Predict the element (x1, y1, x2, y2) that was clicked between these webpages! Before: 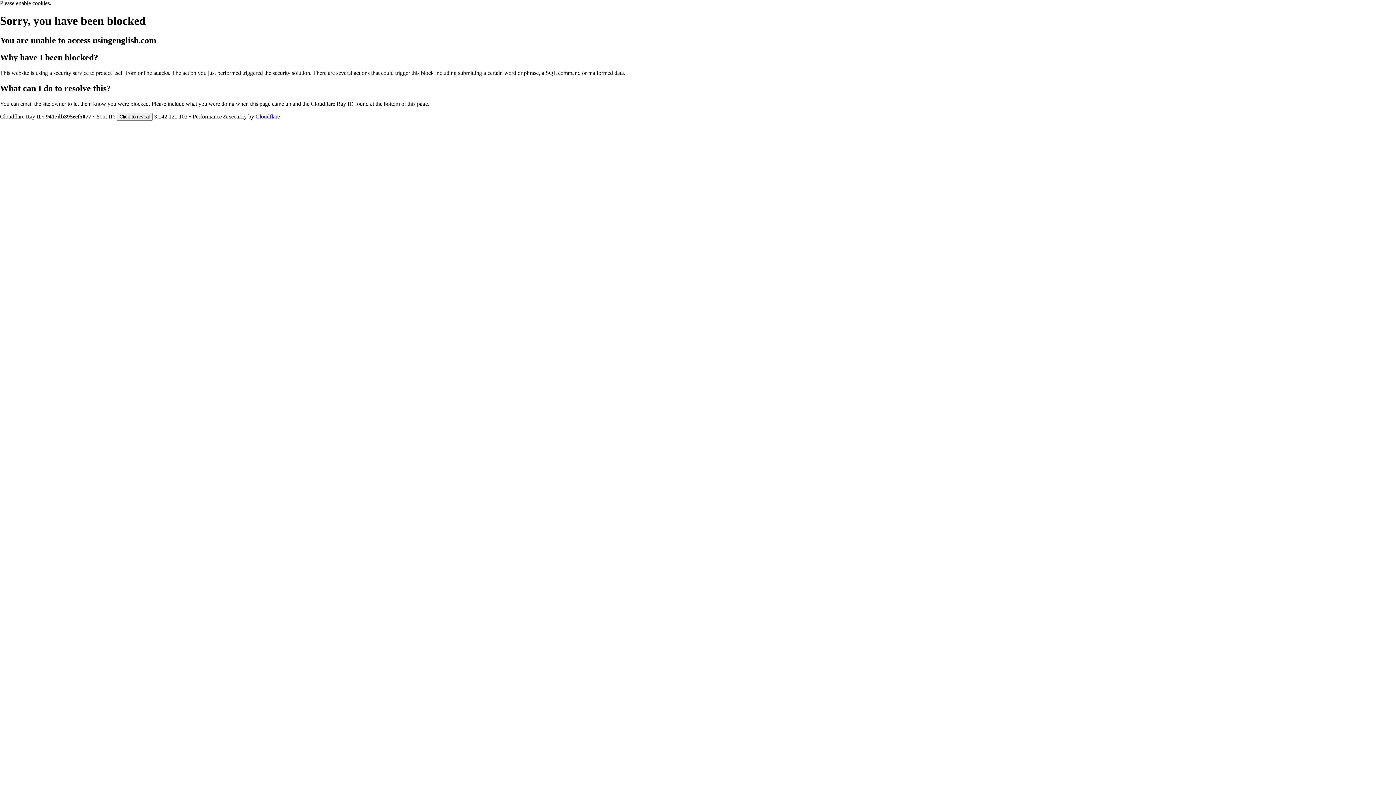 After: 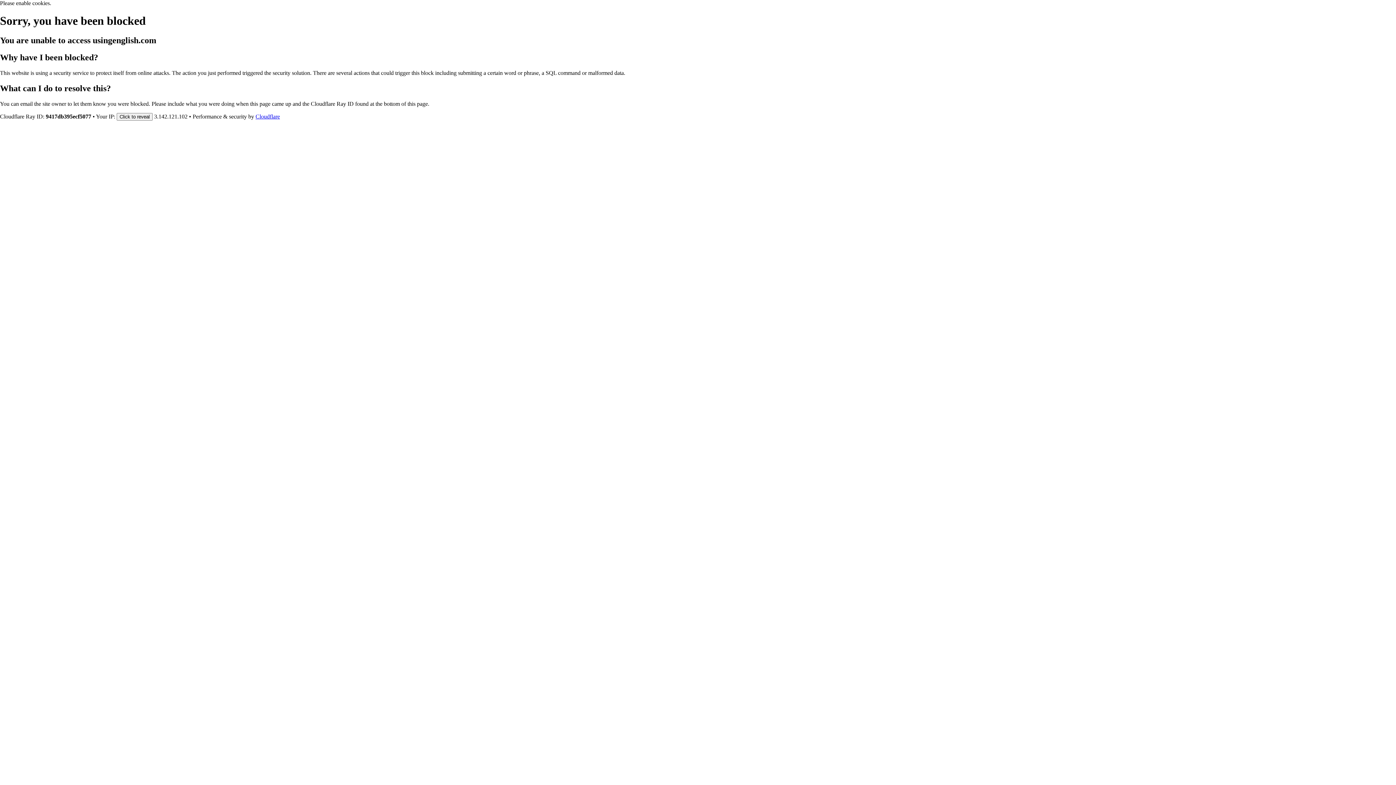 Action: bbox: (255, 113, 280, 119) label: Cloudflare